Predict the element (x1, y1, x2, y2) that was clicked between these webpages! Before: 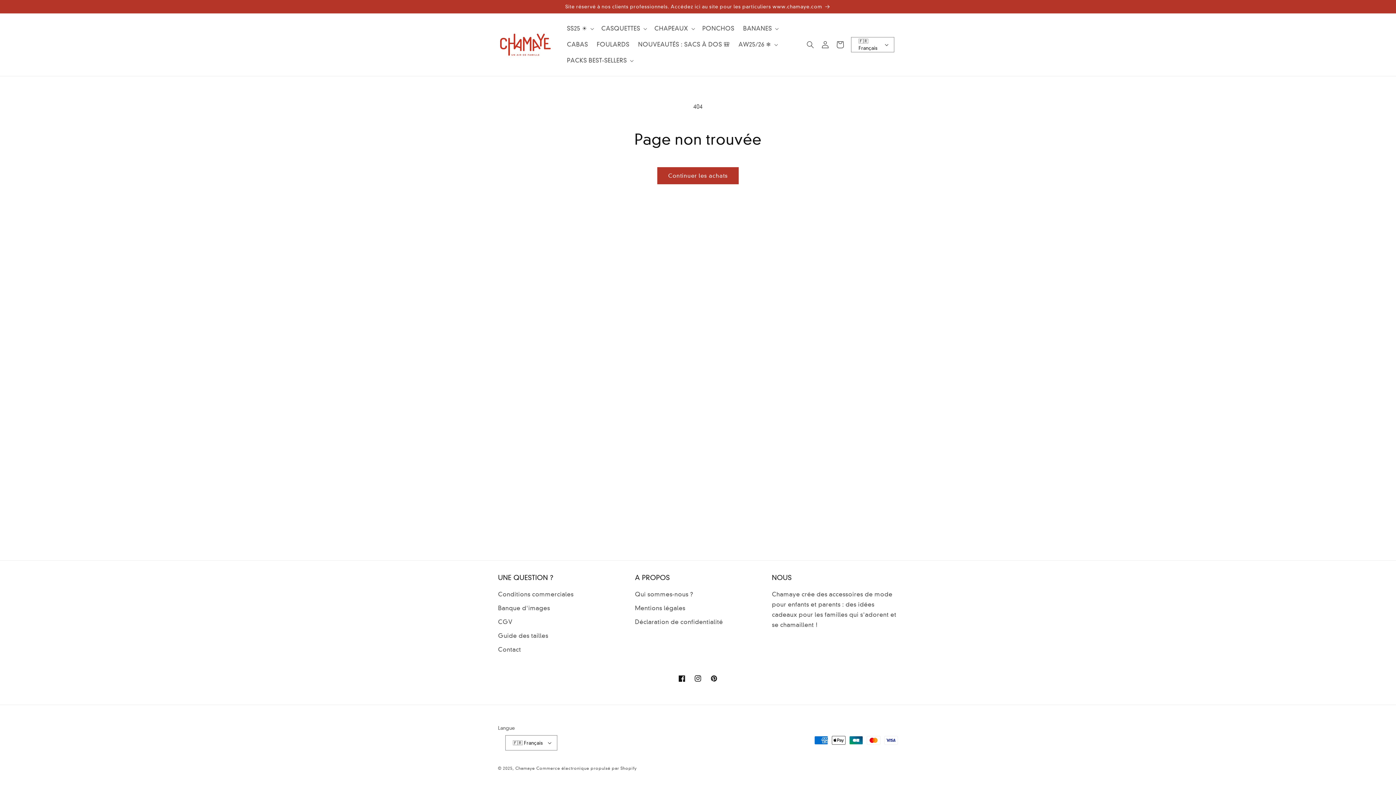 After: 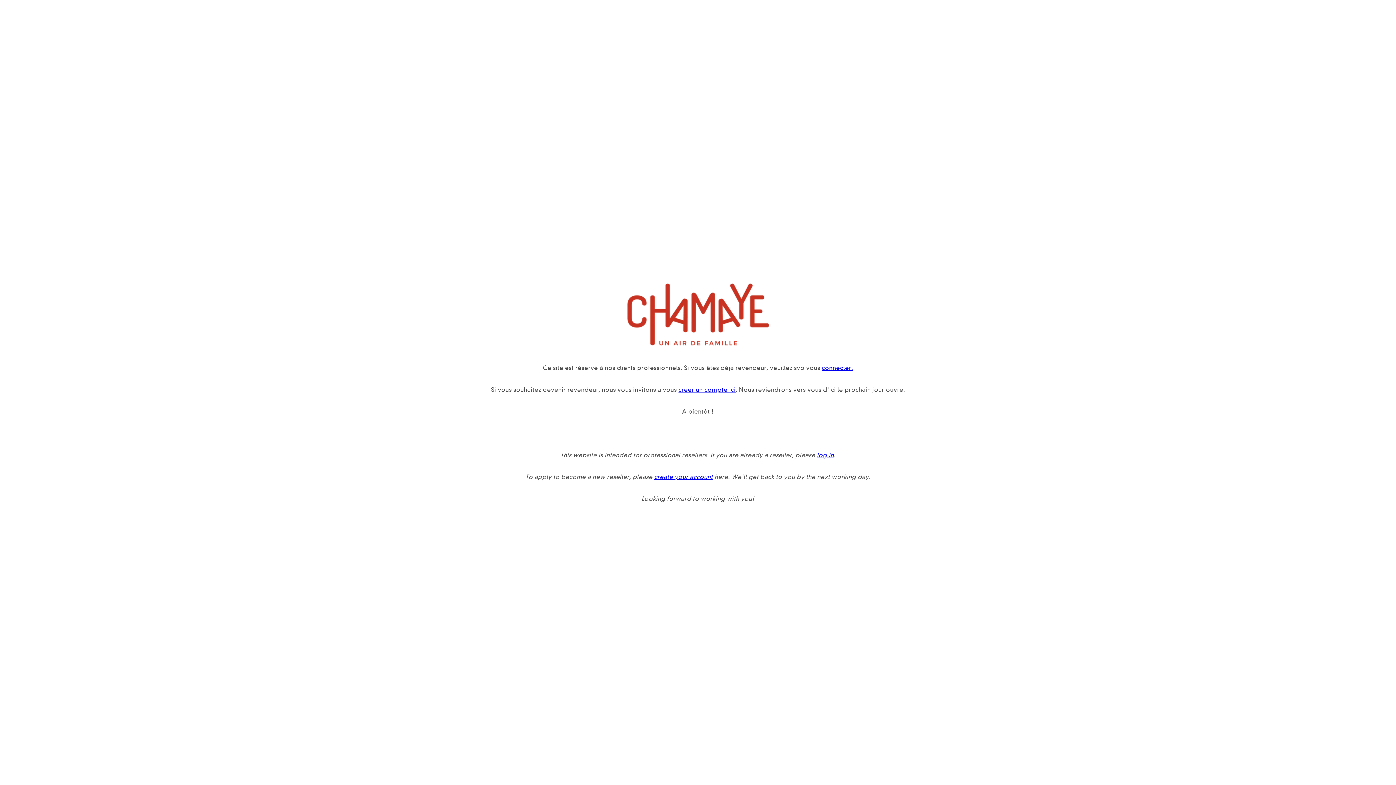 Action: label: PONCHOS bbox: (698, 20, 738, 36)